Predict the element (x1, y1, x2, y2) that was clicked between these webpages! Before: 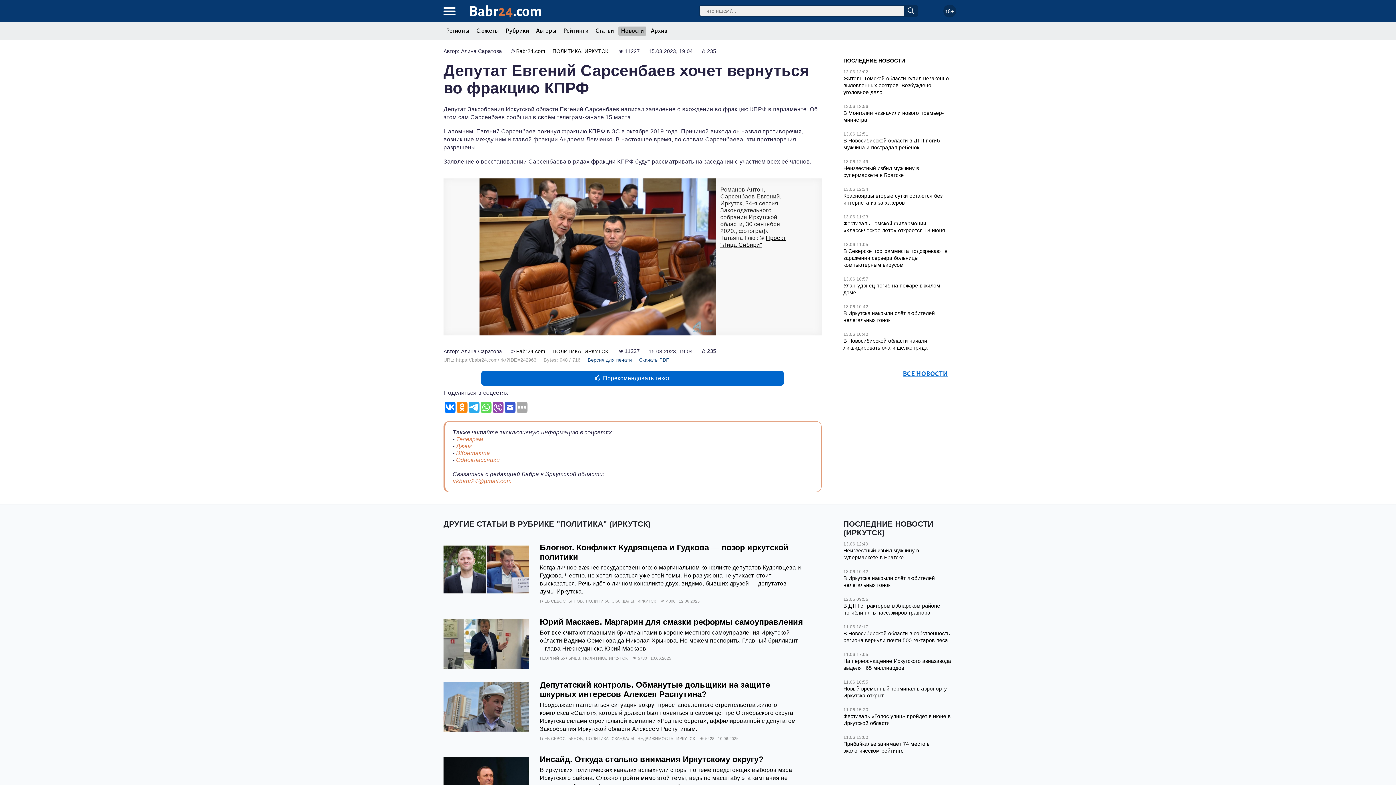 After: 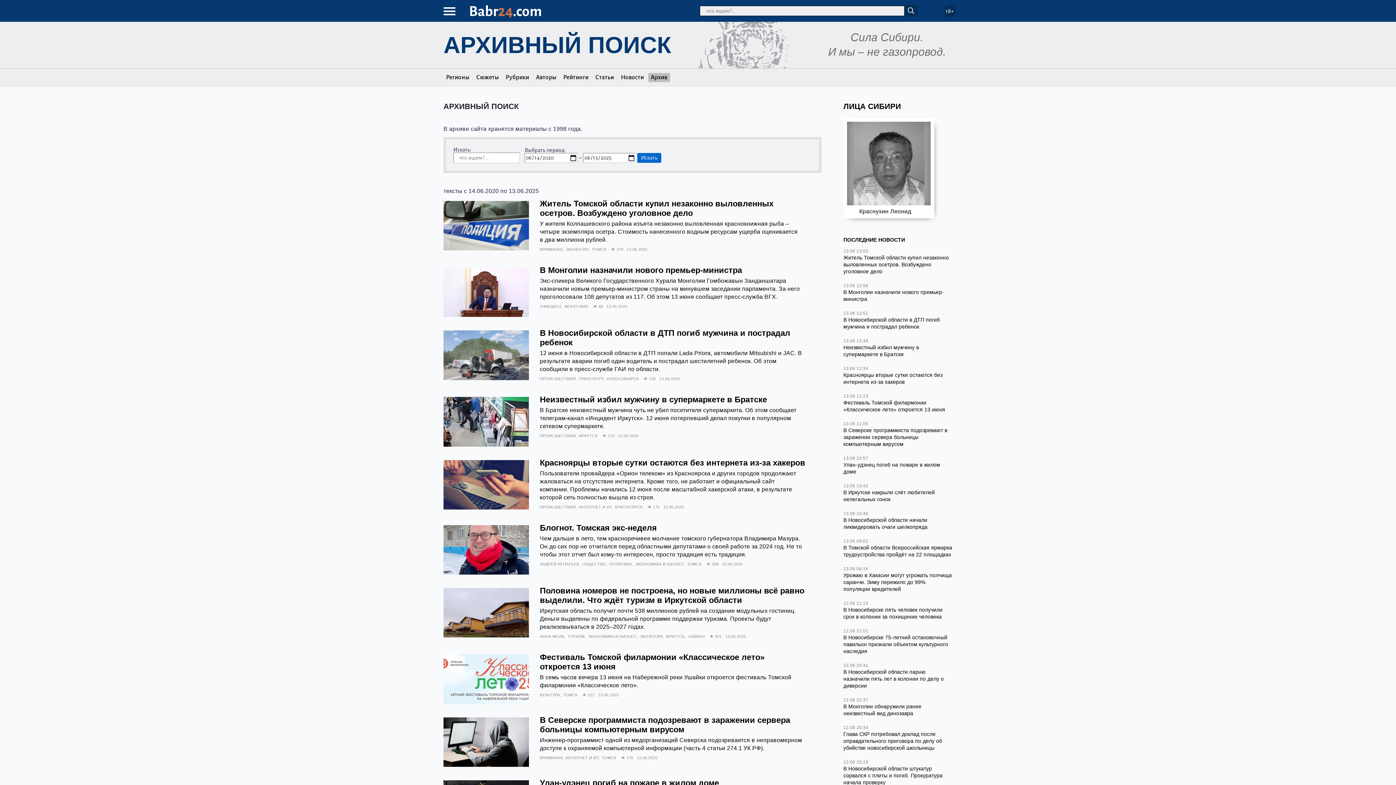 Action: bbox: (904, 5, 918, 16)